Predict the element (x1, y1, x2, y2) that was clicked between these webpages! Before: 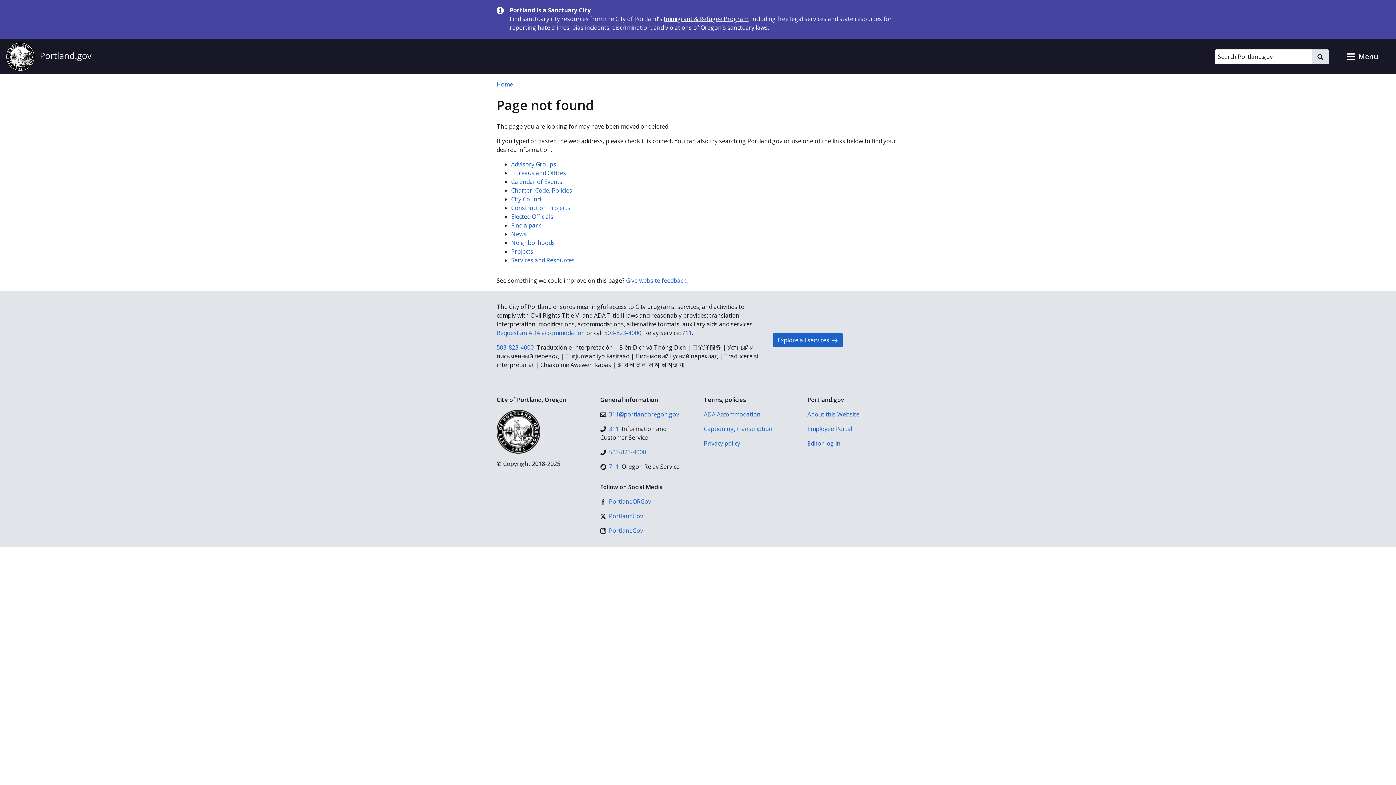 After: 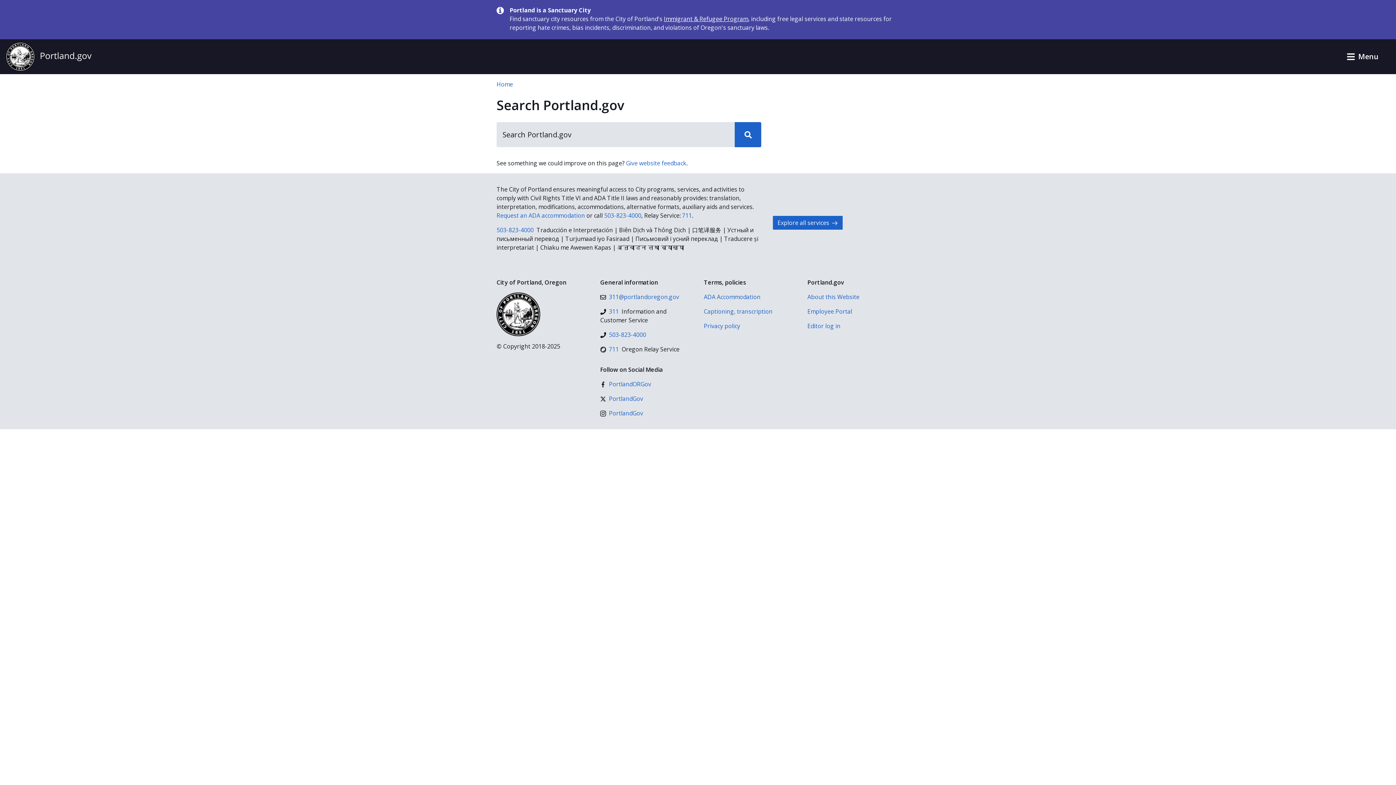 Action: label: Search bbox: (1312, 49, 1329, 64)